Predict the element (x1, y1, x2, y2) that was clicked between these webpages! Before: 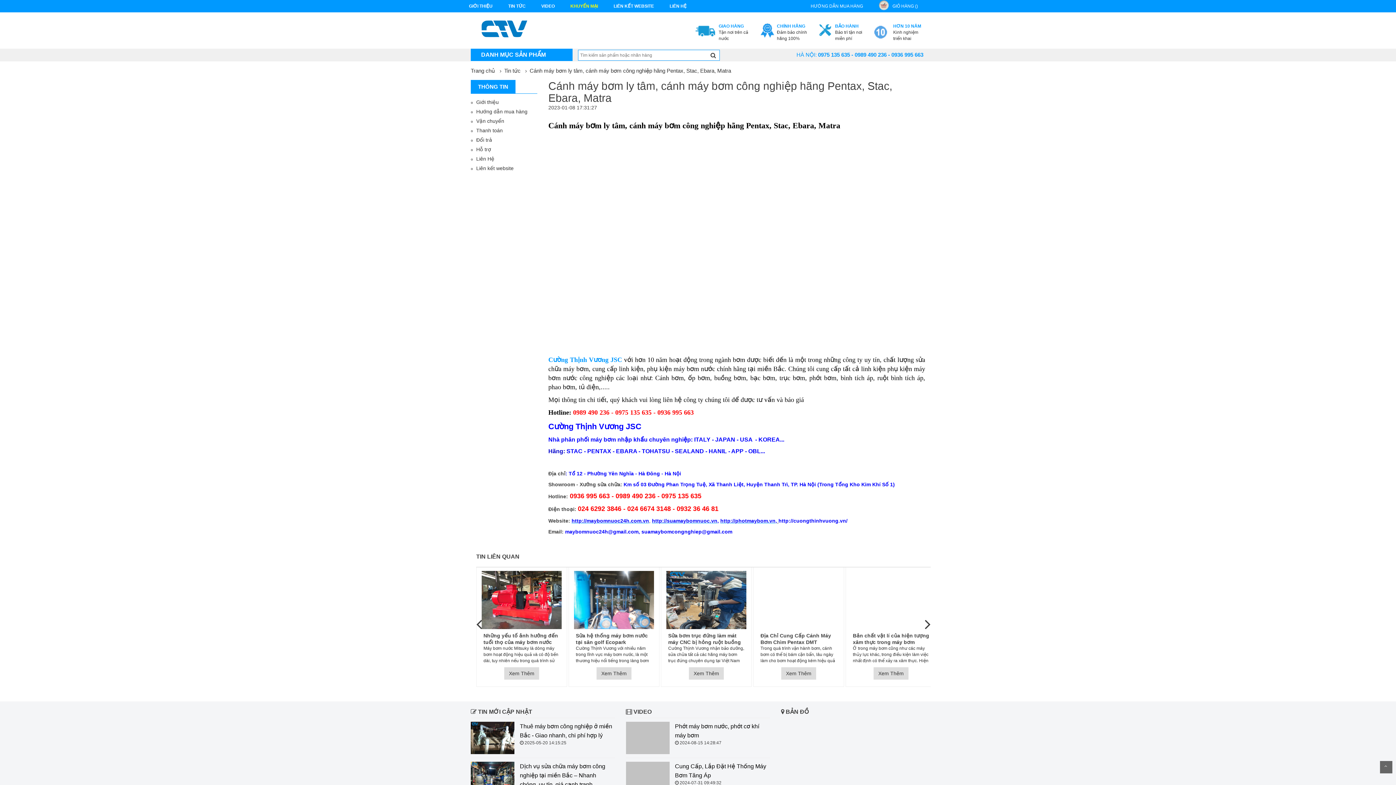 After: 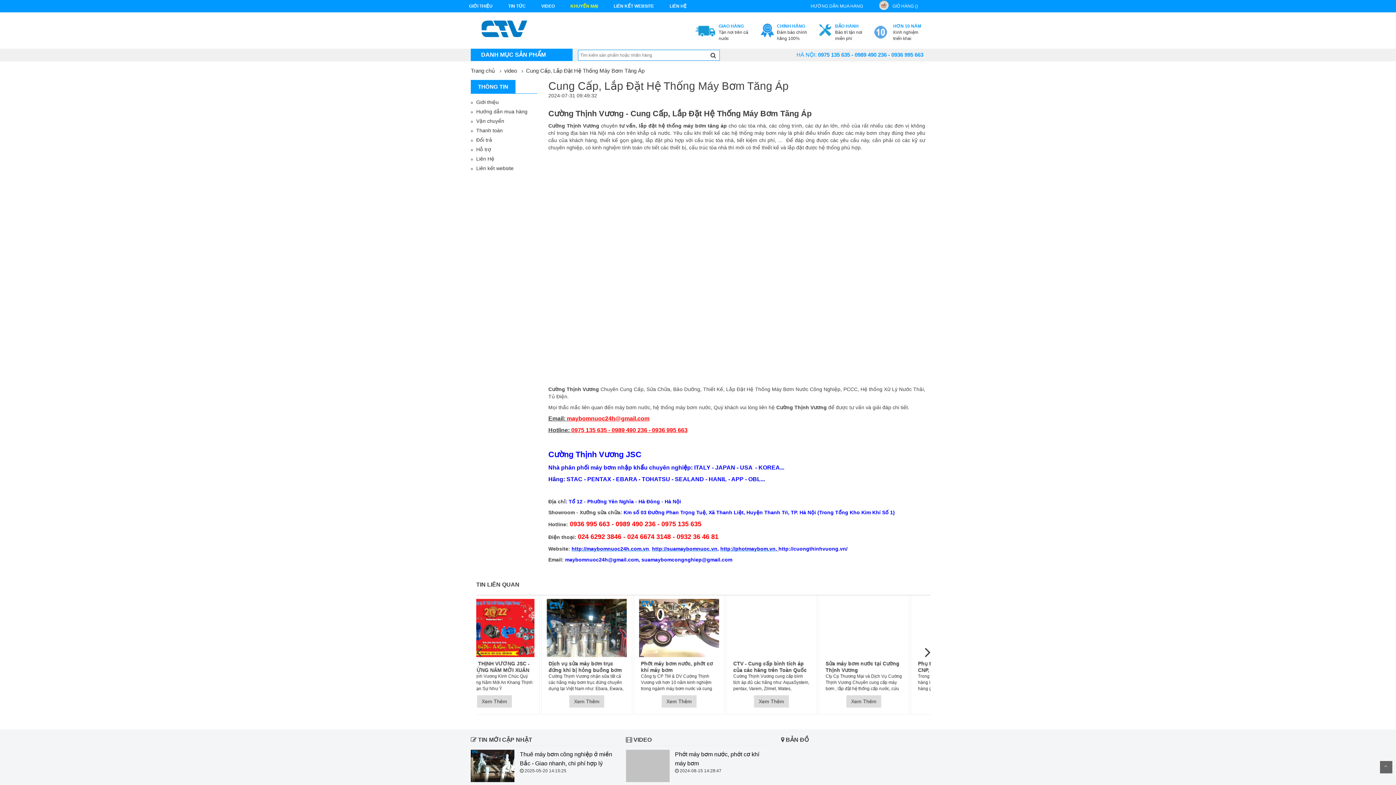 Action: label: Cung Cấp, Lắp Đặt Hệ Thống Máy Bơm Tăng Áp bbox: (626, 762, 770, 780)